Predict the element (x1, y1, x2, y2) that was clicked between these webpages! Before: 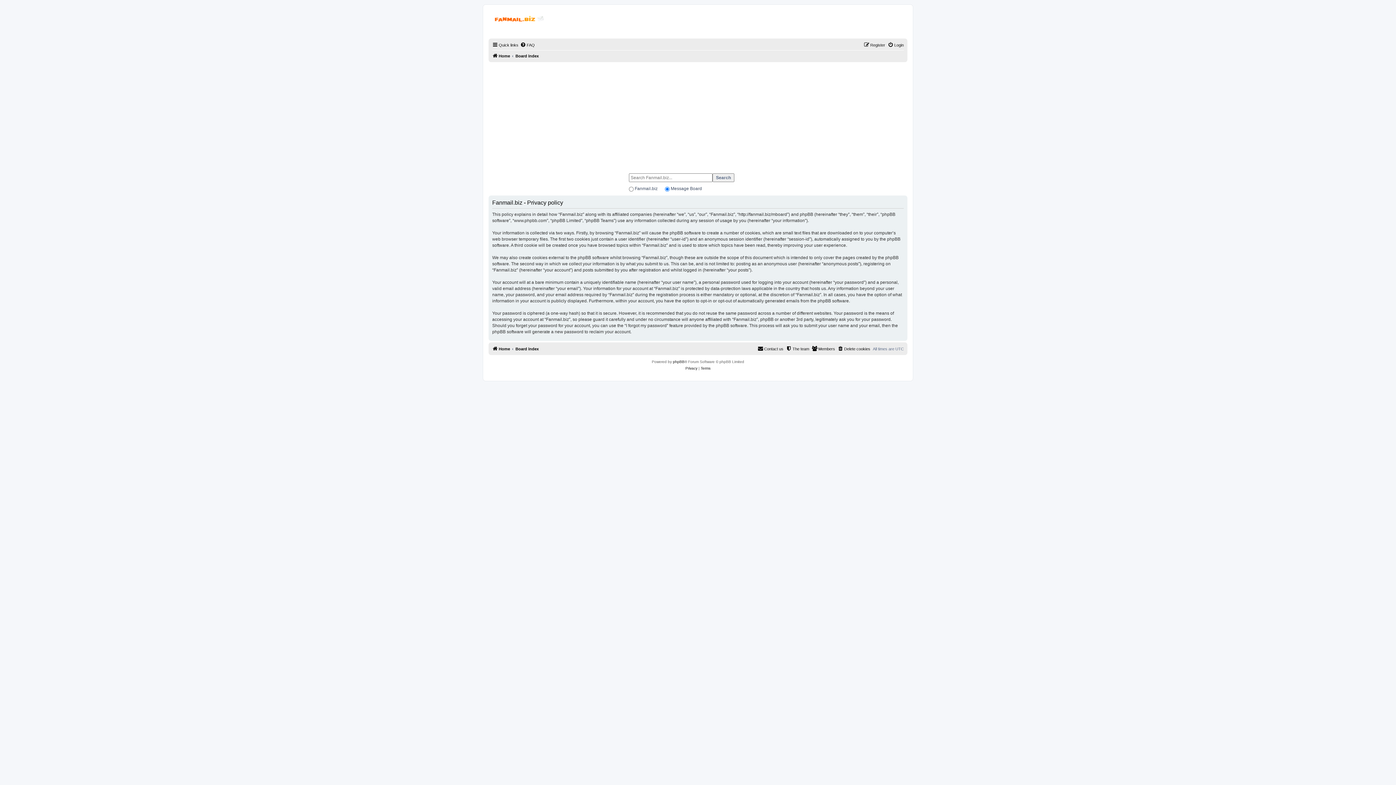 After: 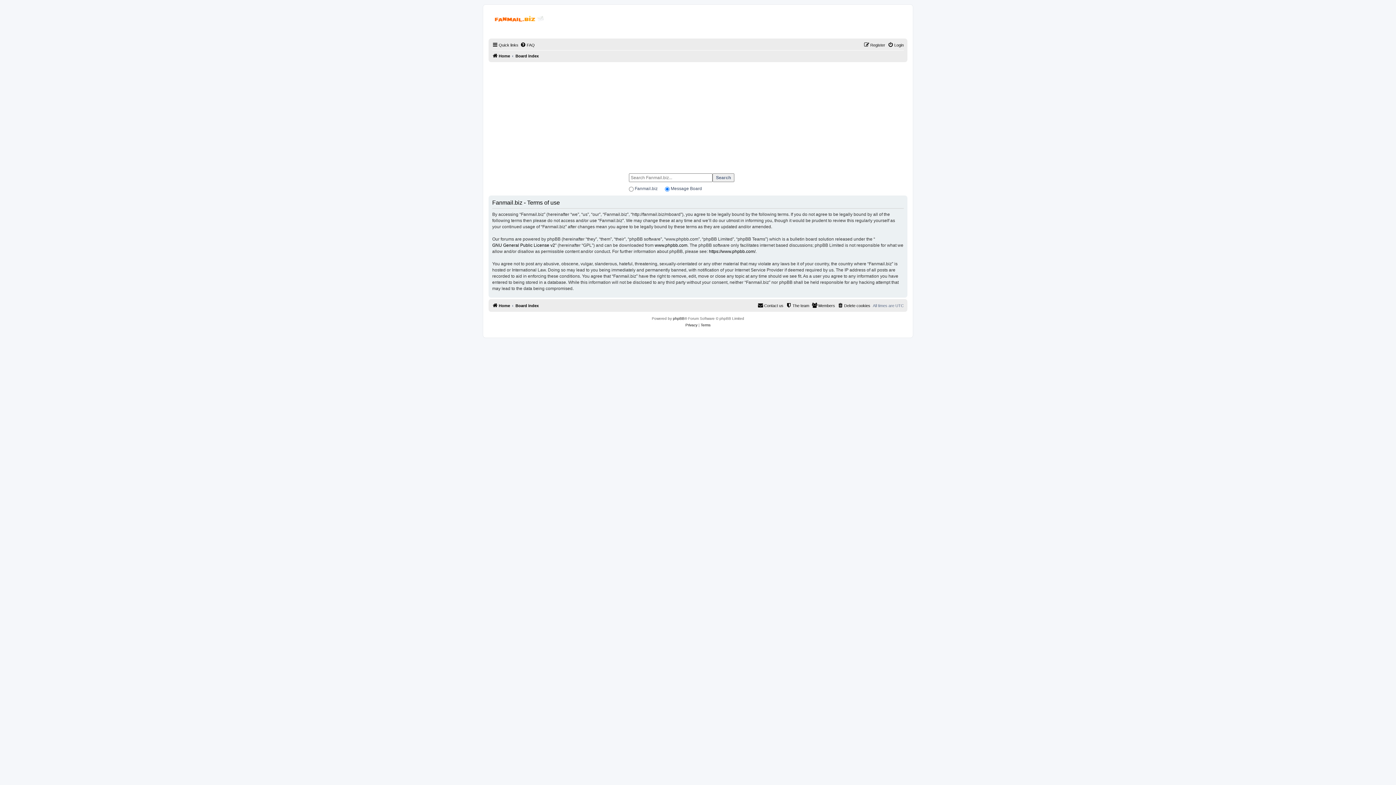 Action: bbox: (700, 365, 710, 372) label: Terms